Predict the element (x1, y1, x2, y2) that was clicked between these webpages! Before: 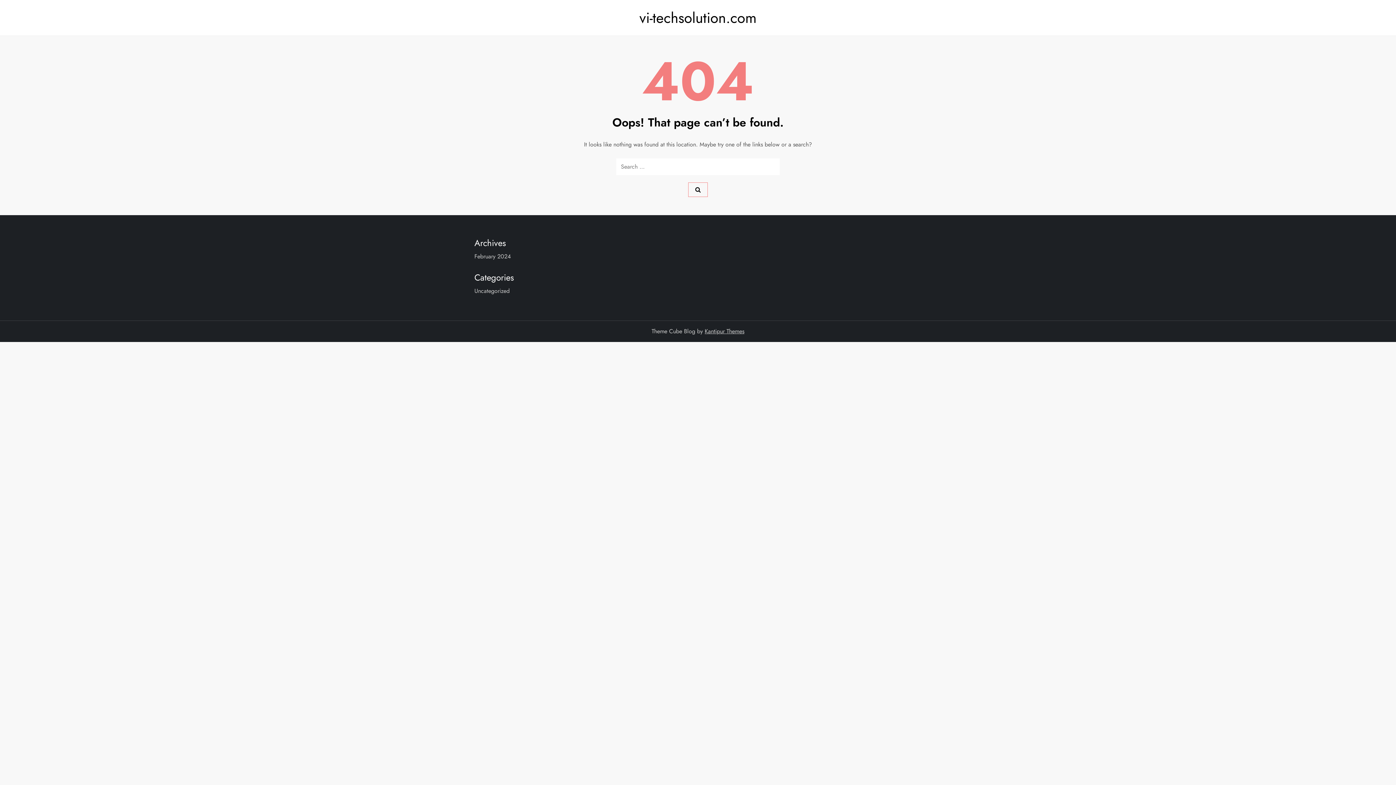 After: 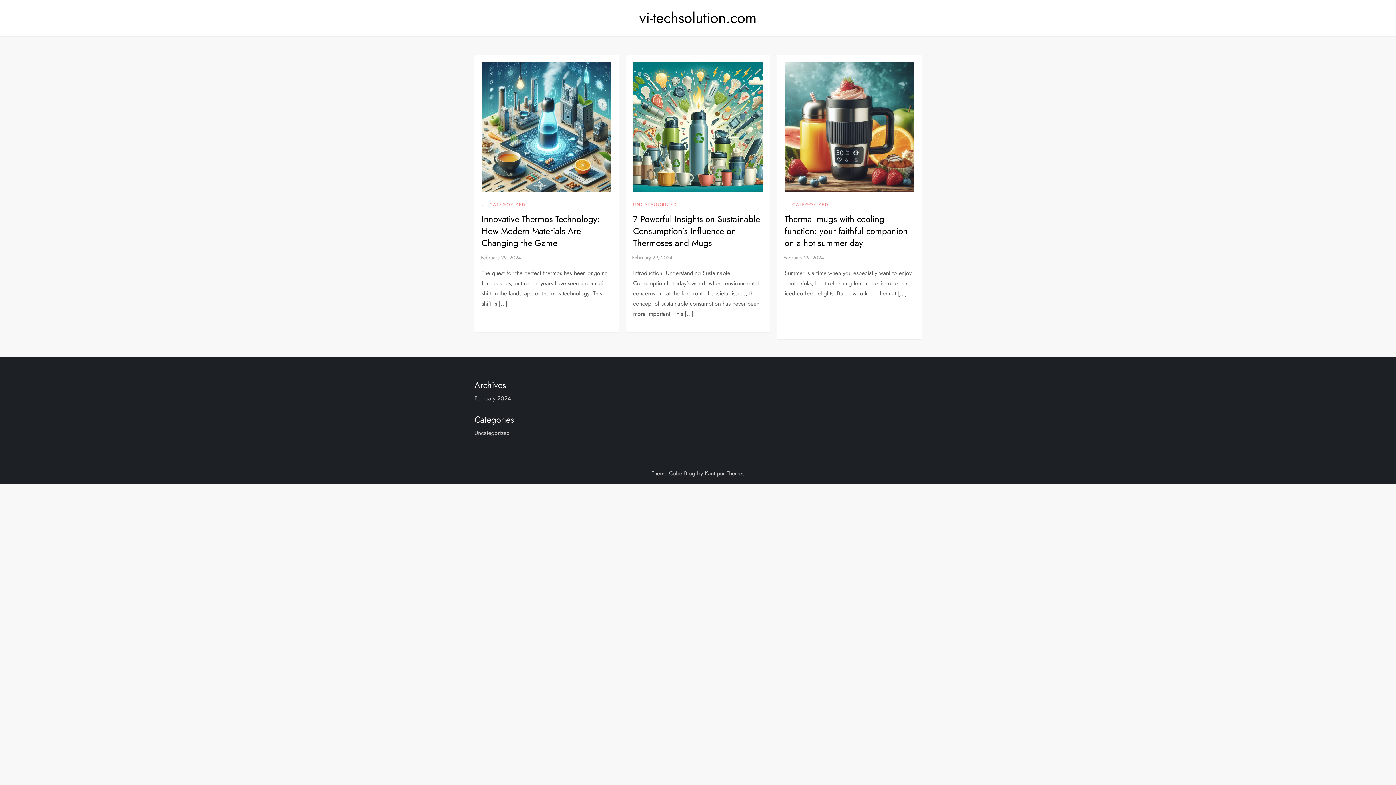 Action: label: vi-techsolution.com bbox: (639, 7, 756, 28)